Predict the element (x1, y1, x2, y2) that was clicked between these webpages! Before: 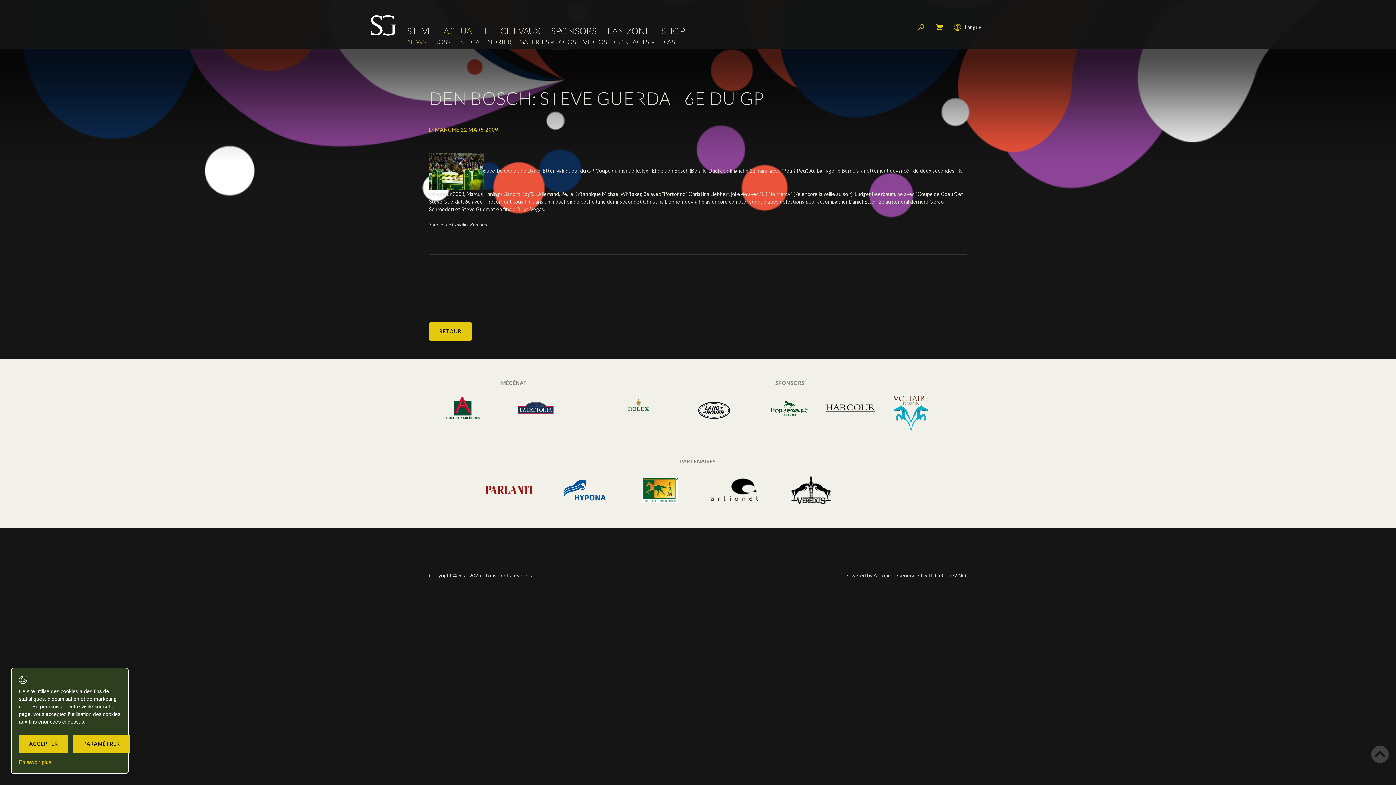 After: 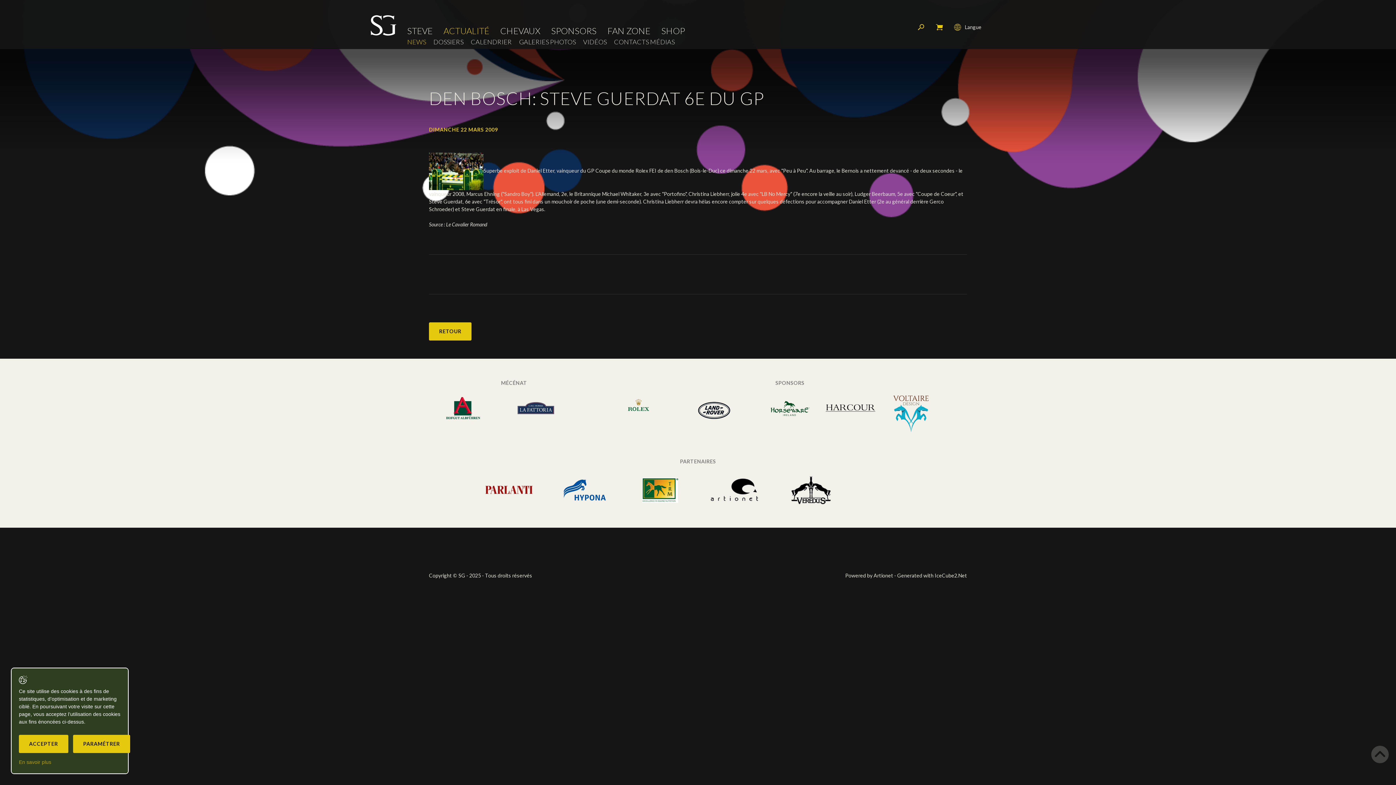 Action: bbox: (18, 758, 132, 766) label: En savoir plus